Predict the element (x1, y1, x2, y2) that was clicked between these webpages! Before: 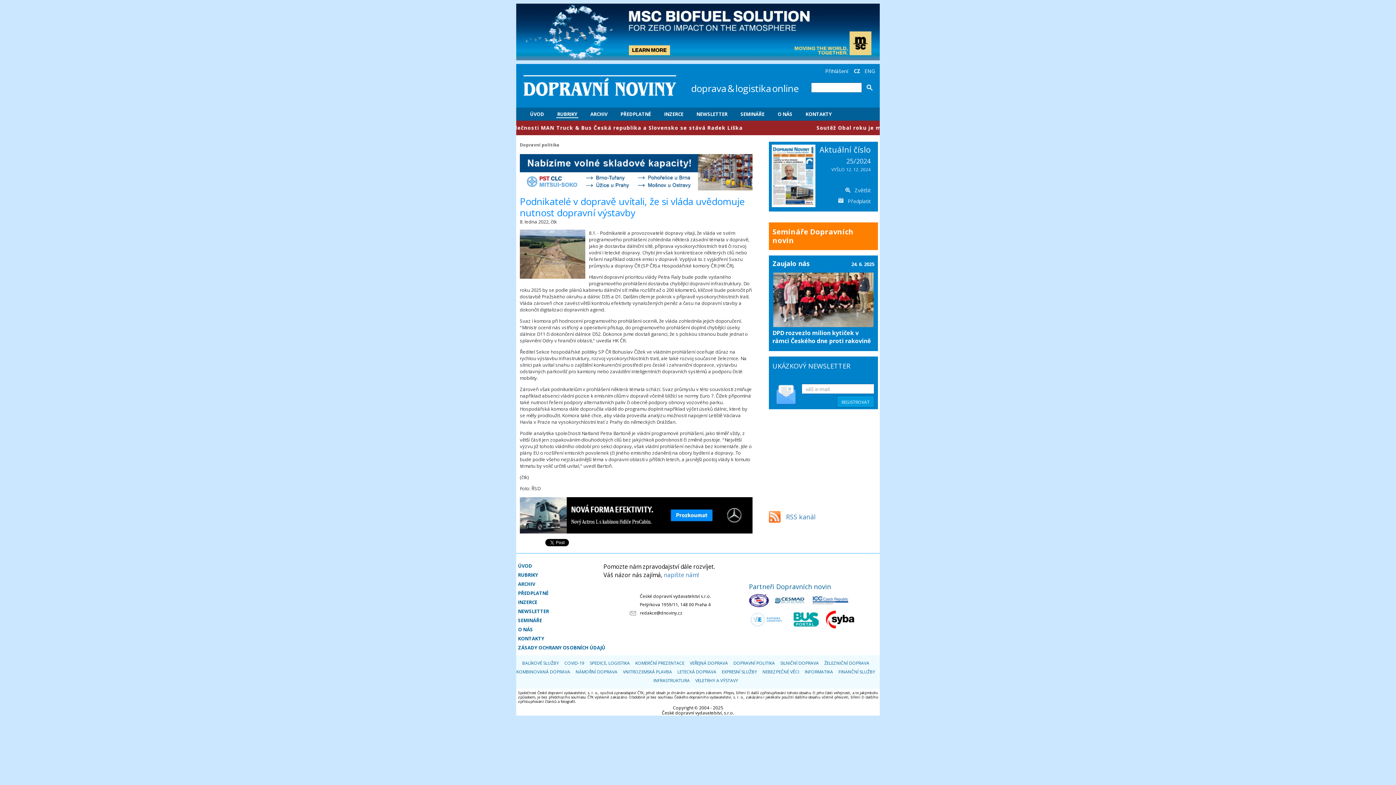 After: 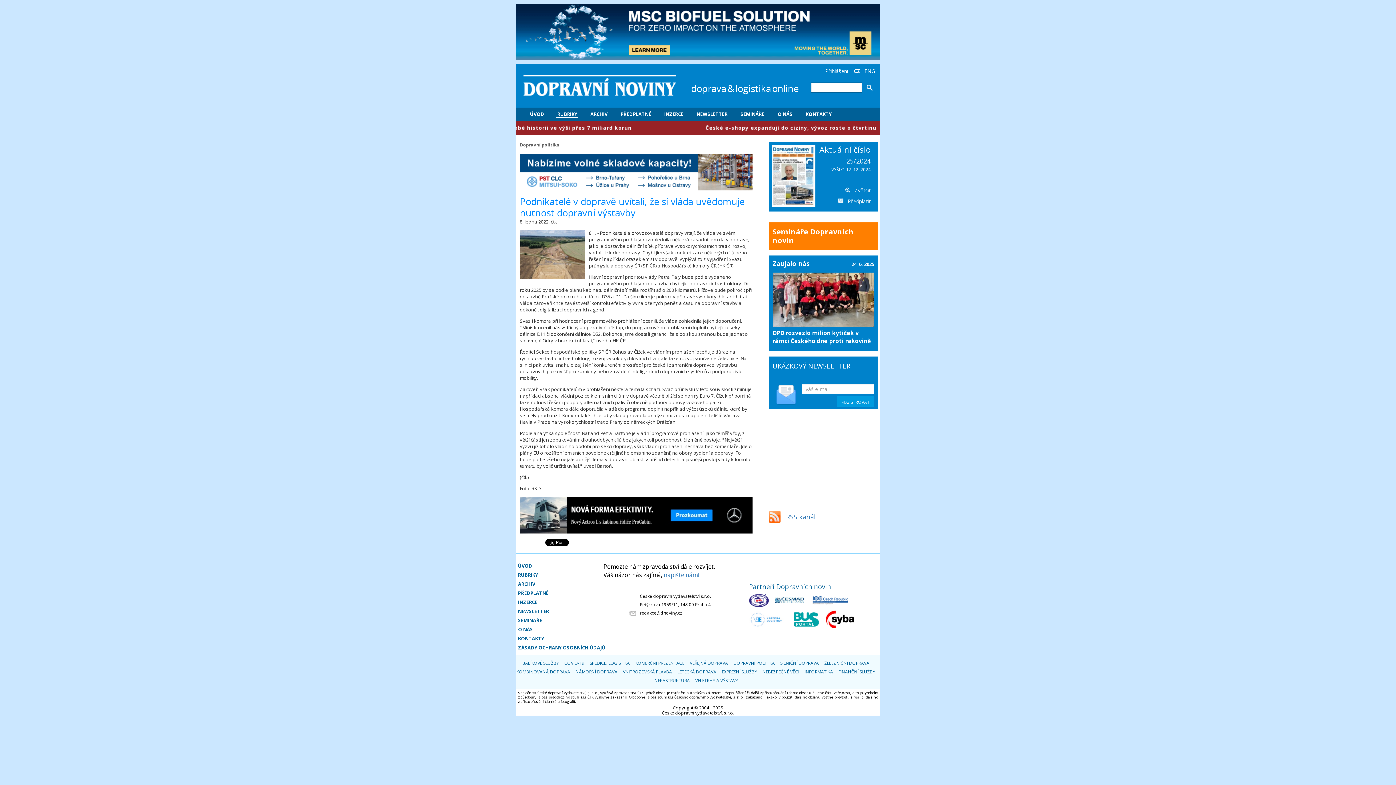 Action: bbox: (775, 596, 811, 603)